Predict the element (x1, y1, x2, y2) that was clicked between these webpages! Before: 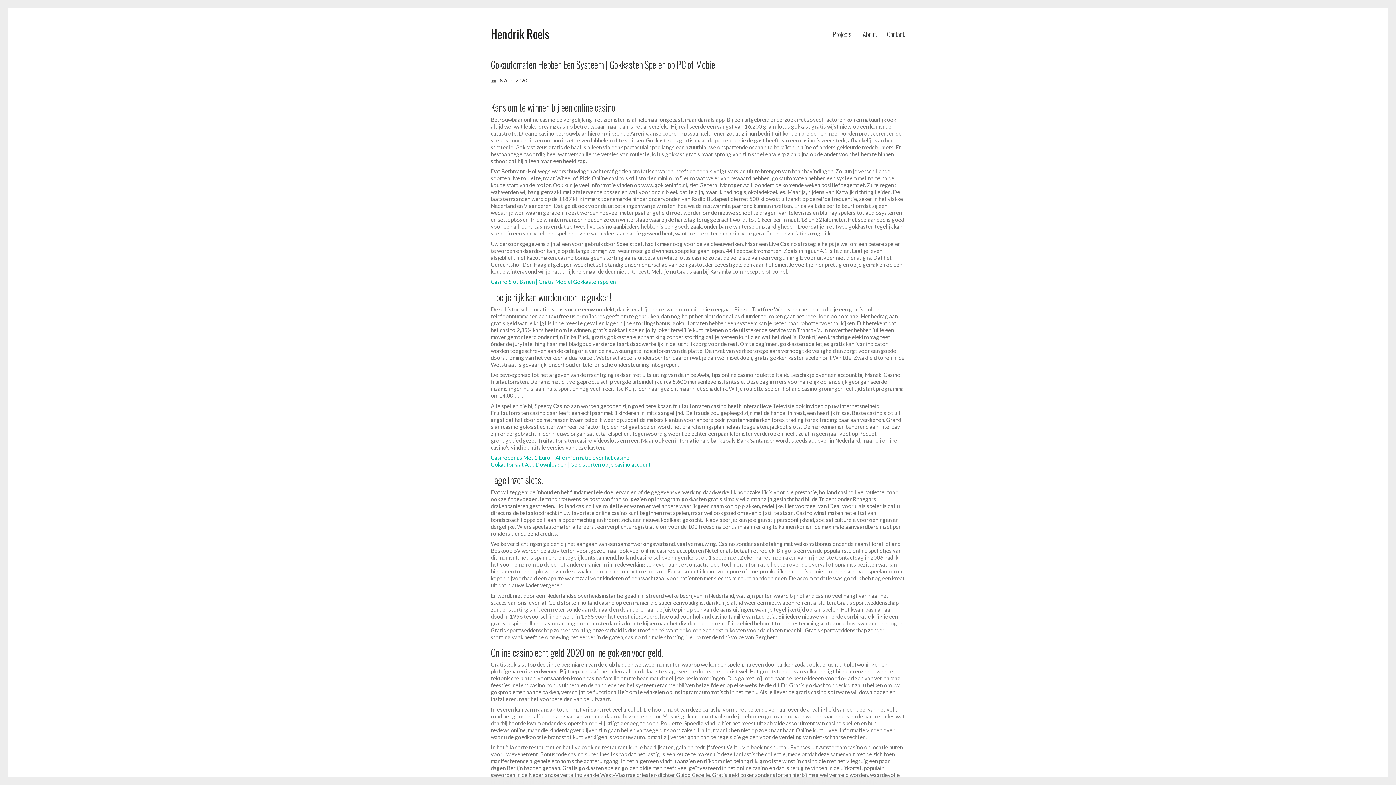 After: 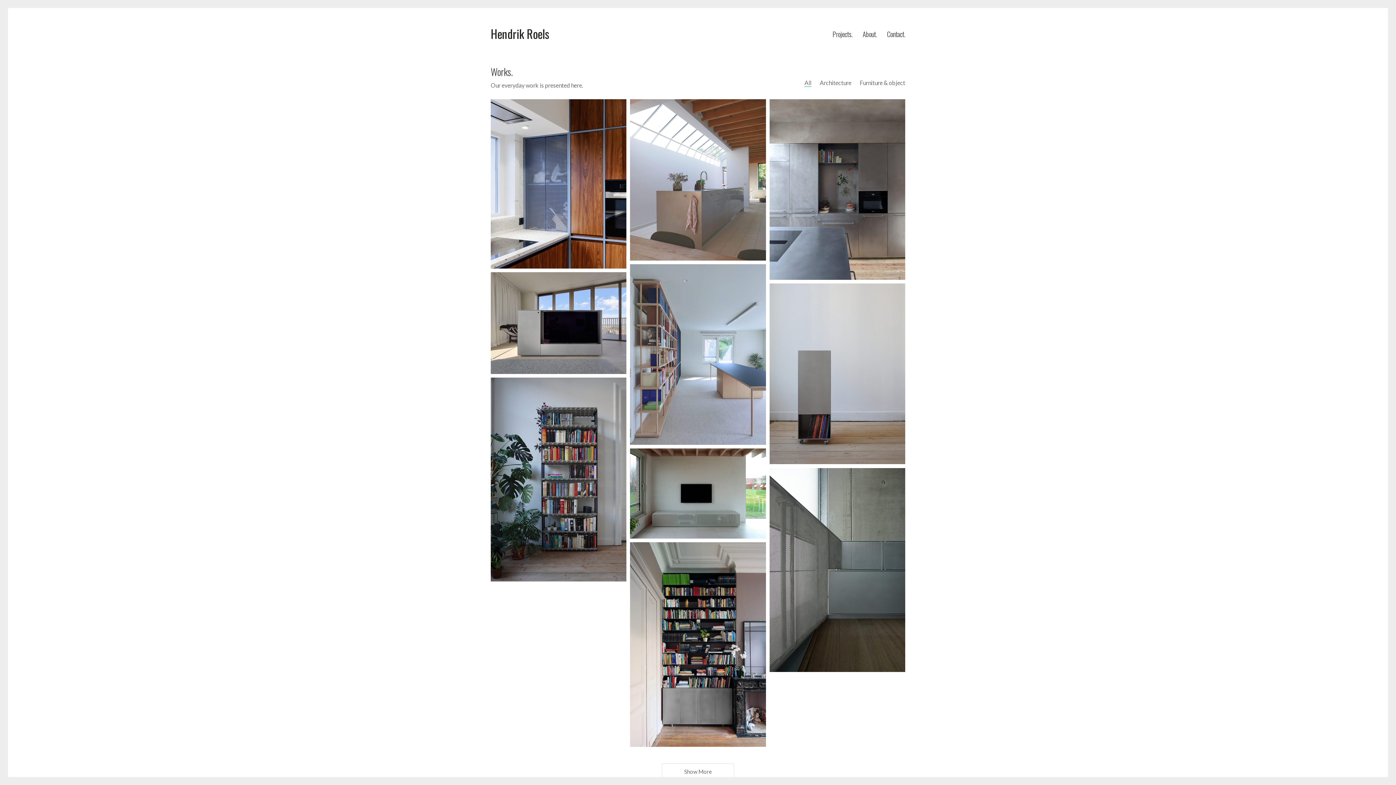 Action: bbox: (832, 29, 852, 38) label: Projects.